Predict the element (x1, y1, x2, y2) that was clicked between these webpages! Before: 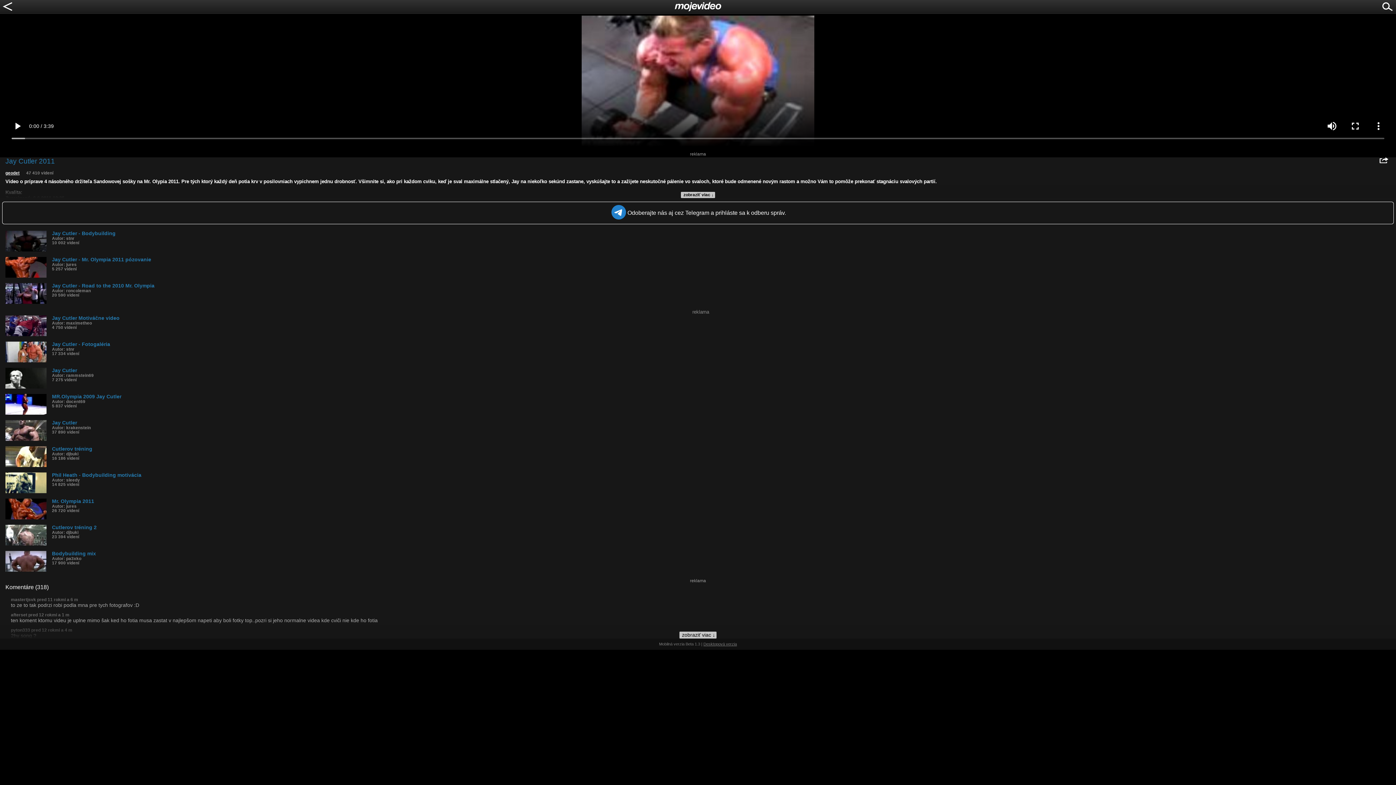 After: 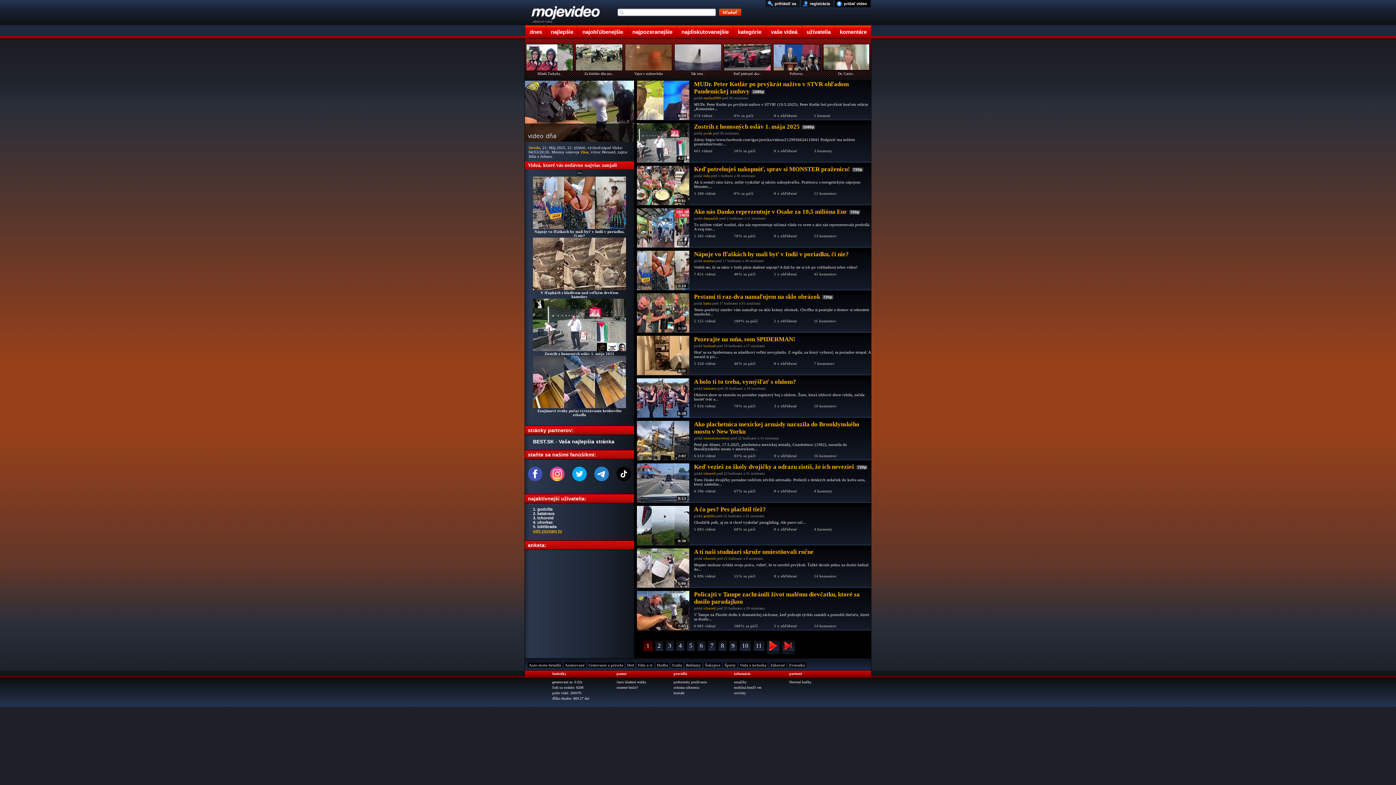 Action: bbox: (703, 642, 737, 646) label: Desktopová verzia